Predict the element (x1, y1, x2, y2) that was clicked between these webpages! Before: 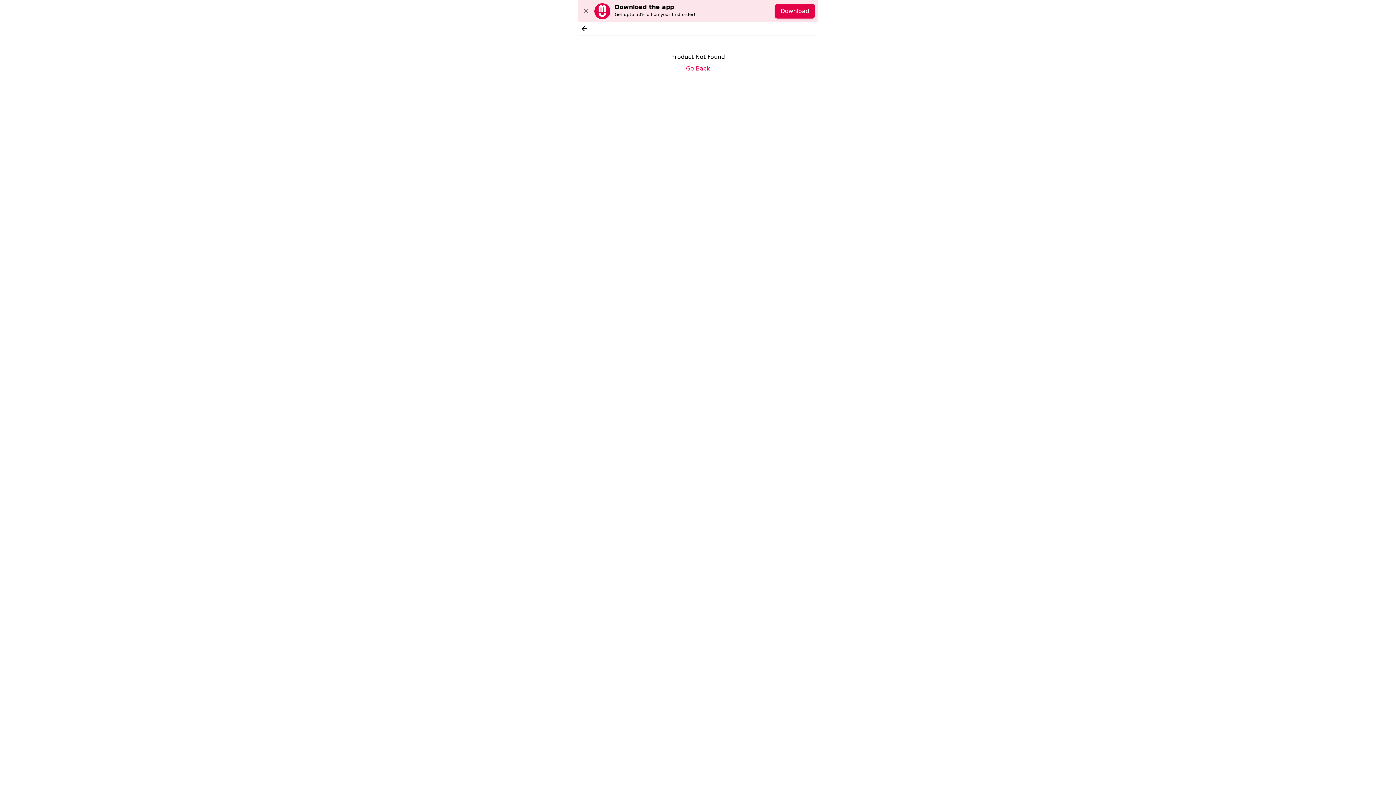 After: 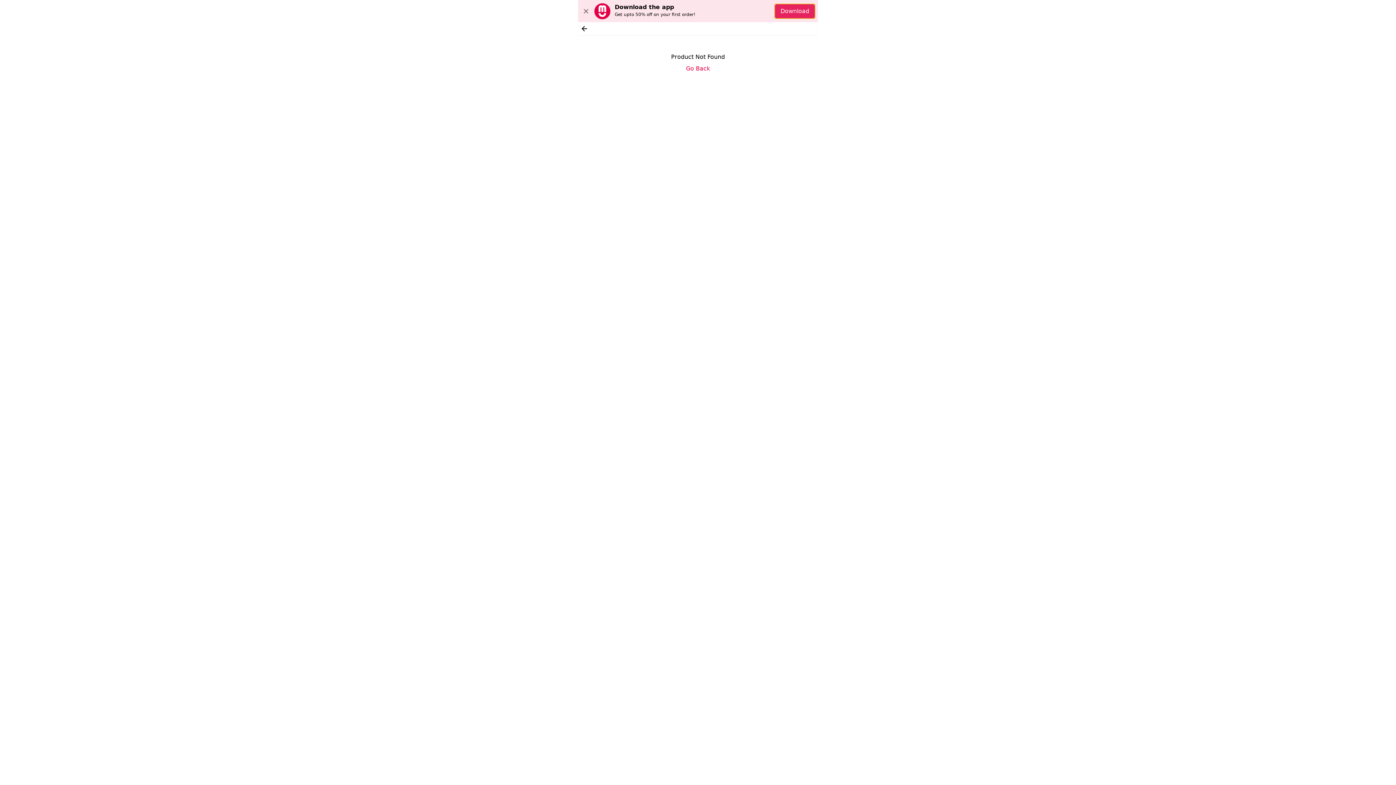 Action: bbox: (774, 3, 815, 18) label: Download